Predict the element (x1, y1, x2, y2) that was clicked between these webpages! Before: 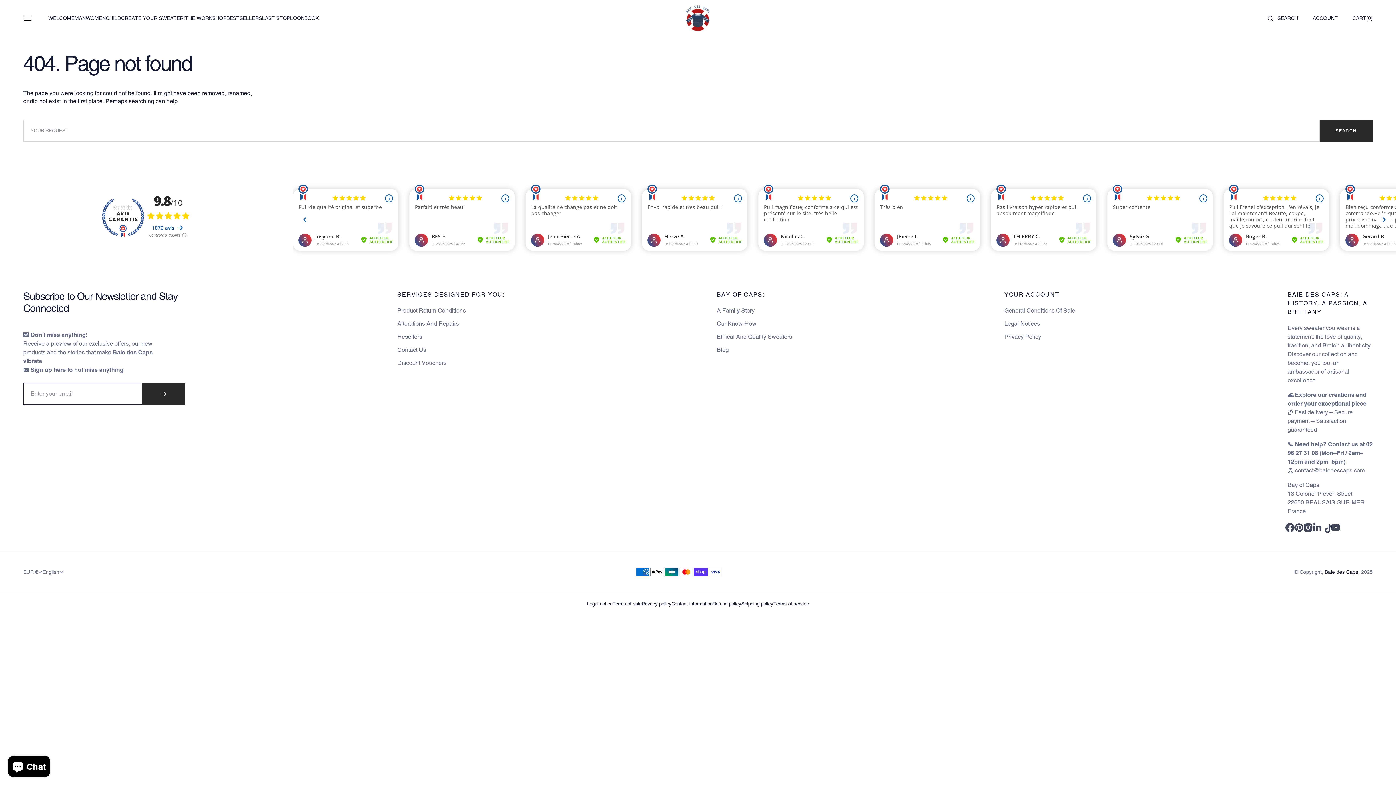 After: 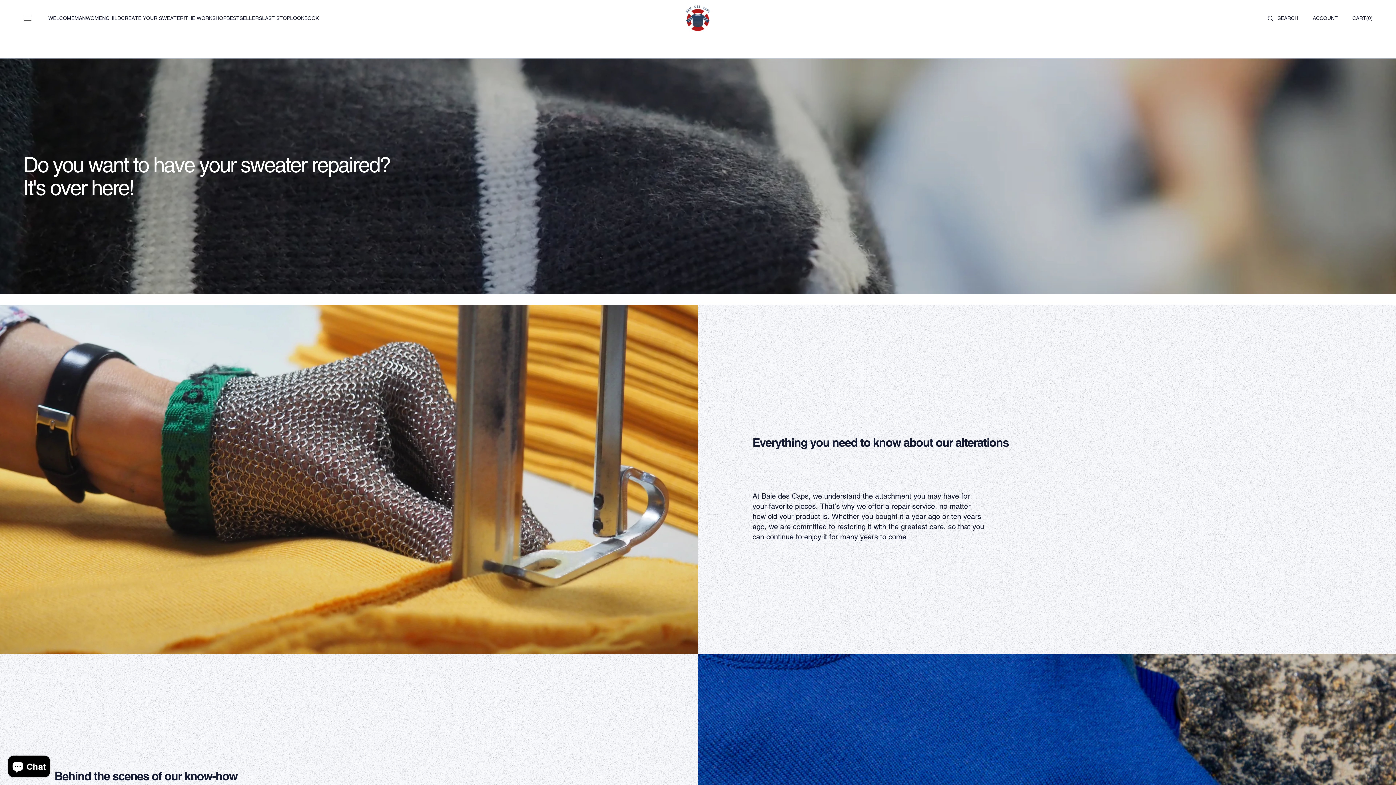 Action: bbox: (397, 316, 458, 329) label: Alterations And Repairs